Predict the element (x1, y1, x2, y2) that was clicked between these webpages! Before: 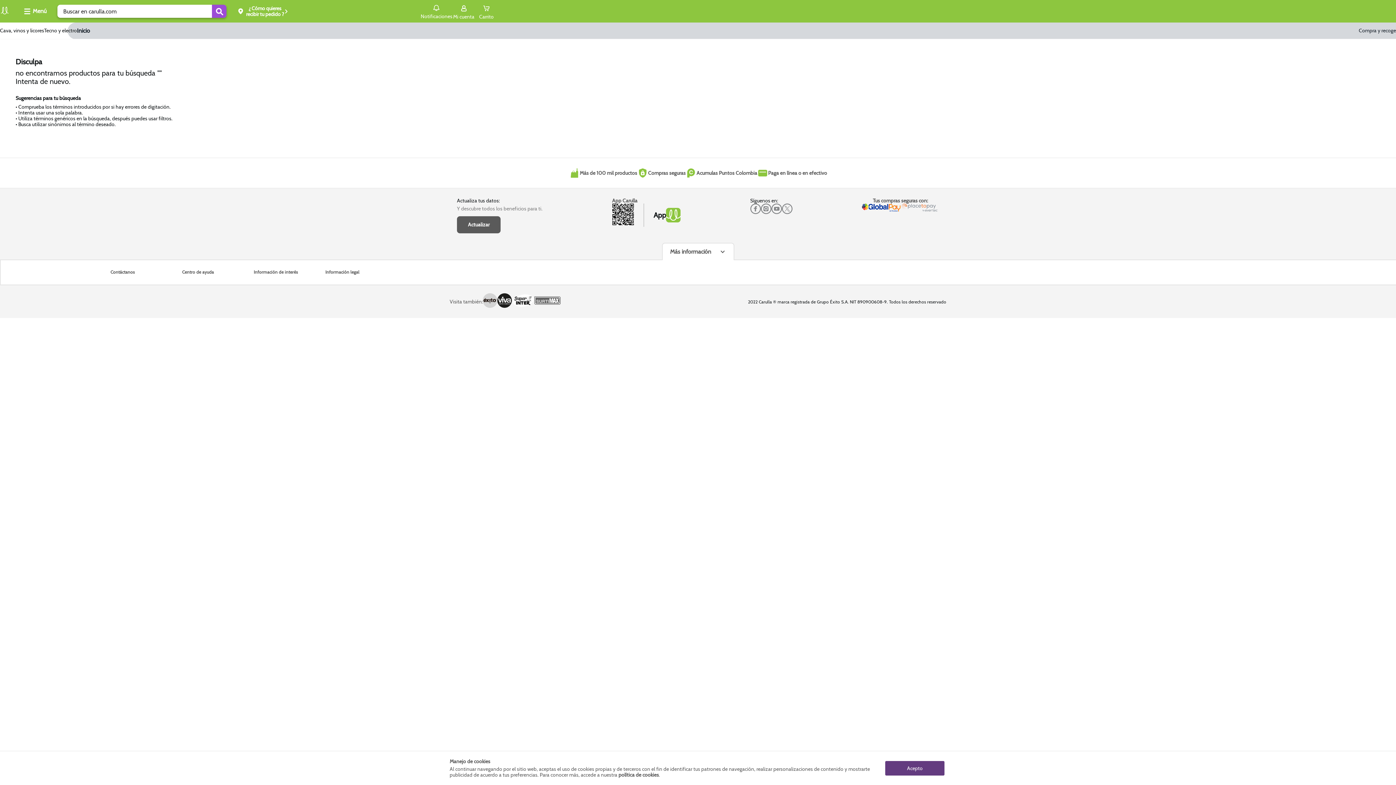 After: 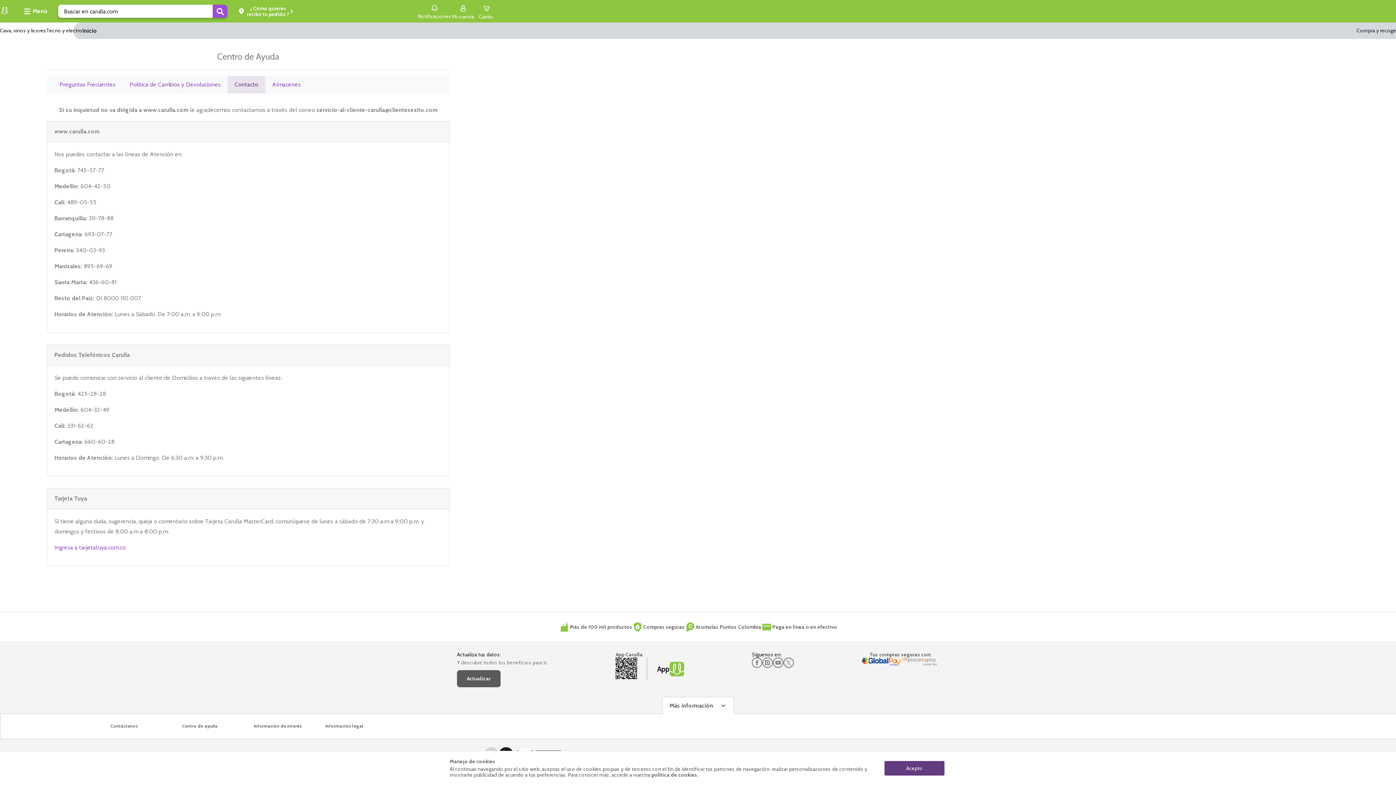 Action: bbox: (862, 205, 900, 213)